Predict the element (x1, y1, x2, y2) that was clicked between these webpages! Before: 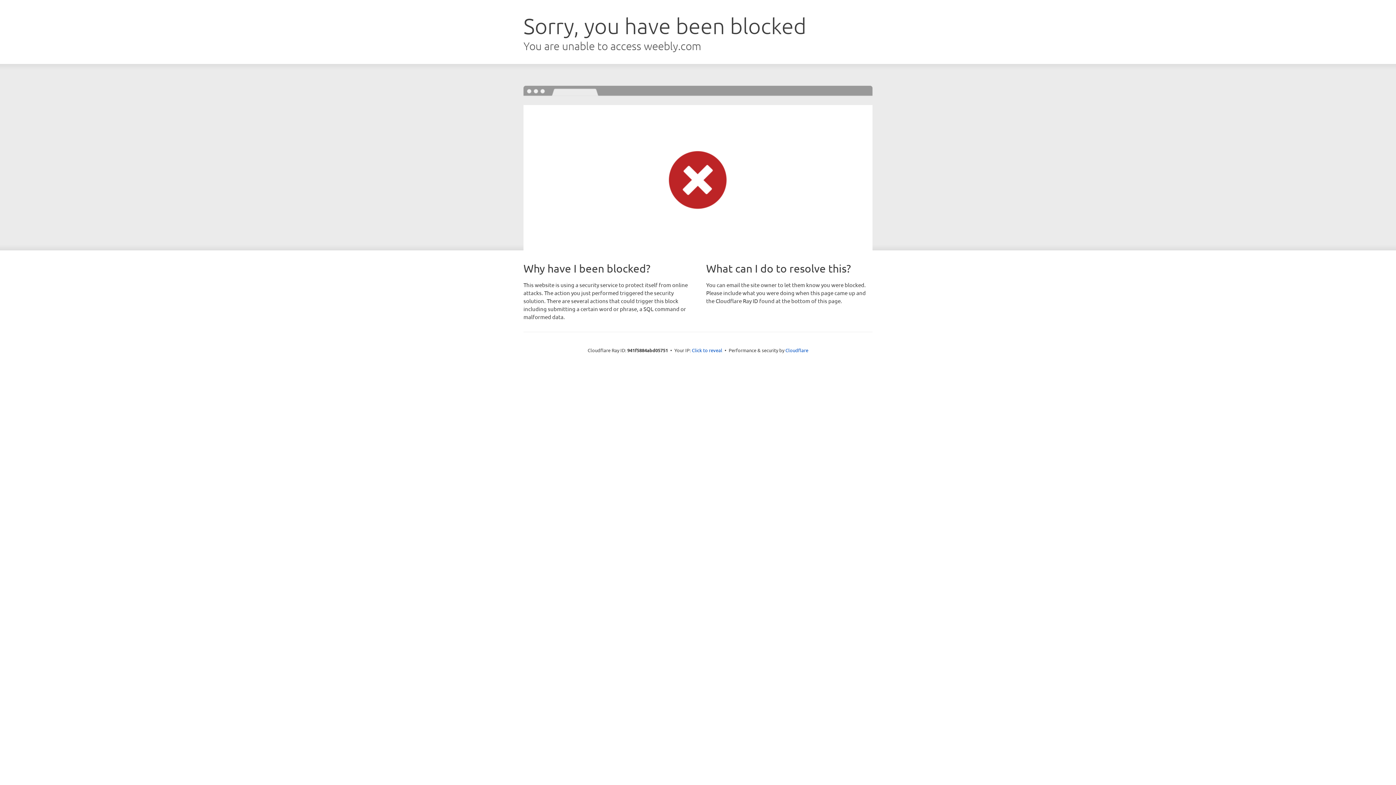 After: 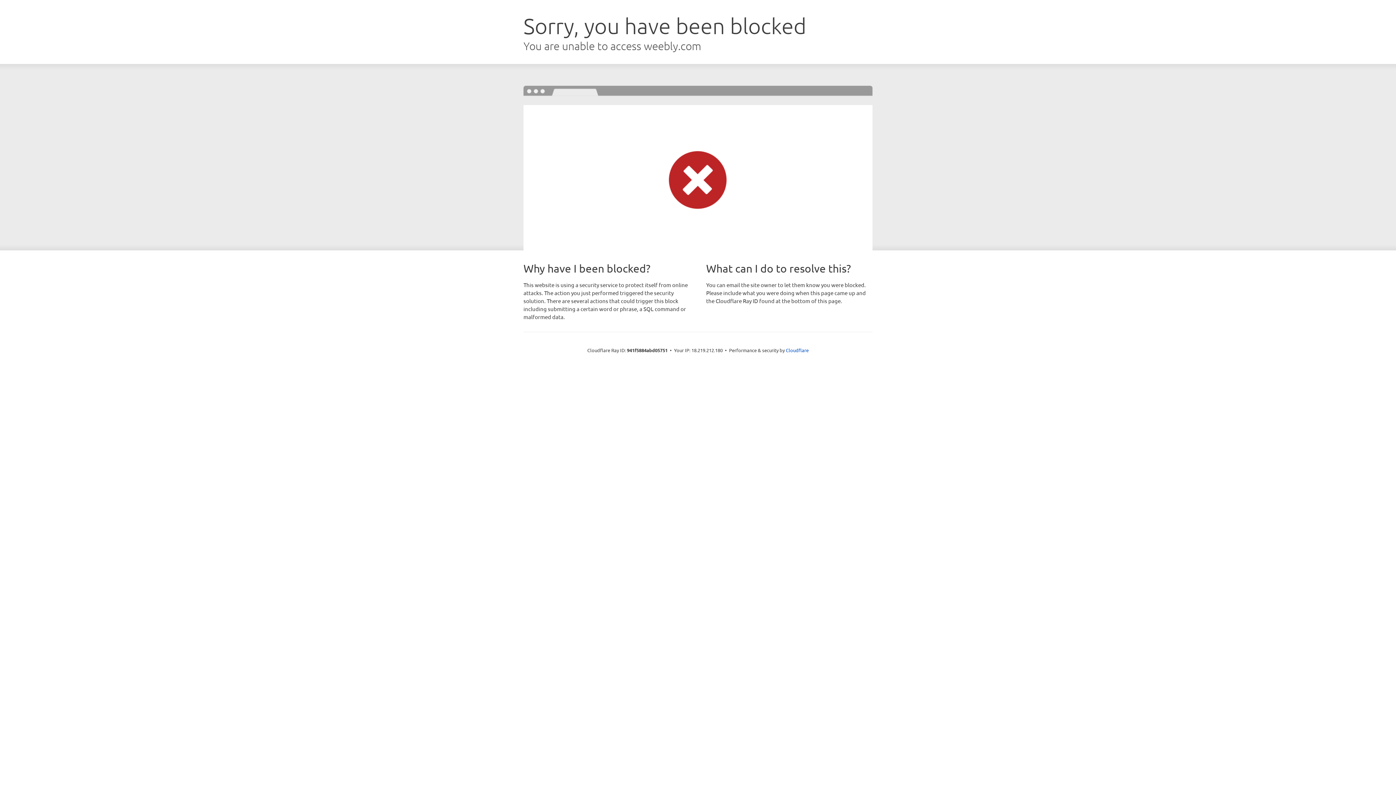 Action: bbox: (692, 346, 722, 353) label: Click to reveal